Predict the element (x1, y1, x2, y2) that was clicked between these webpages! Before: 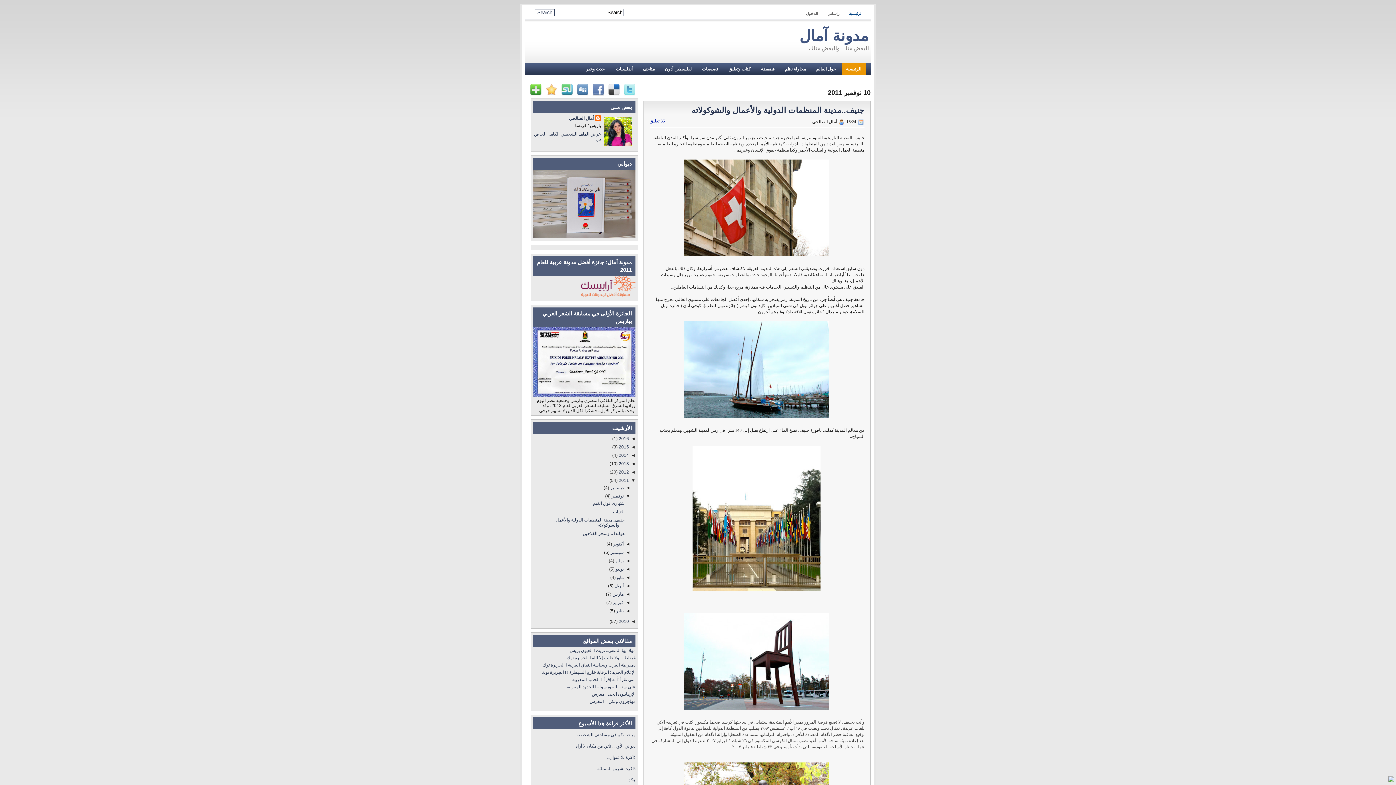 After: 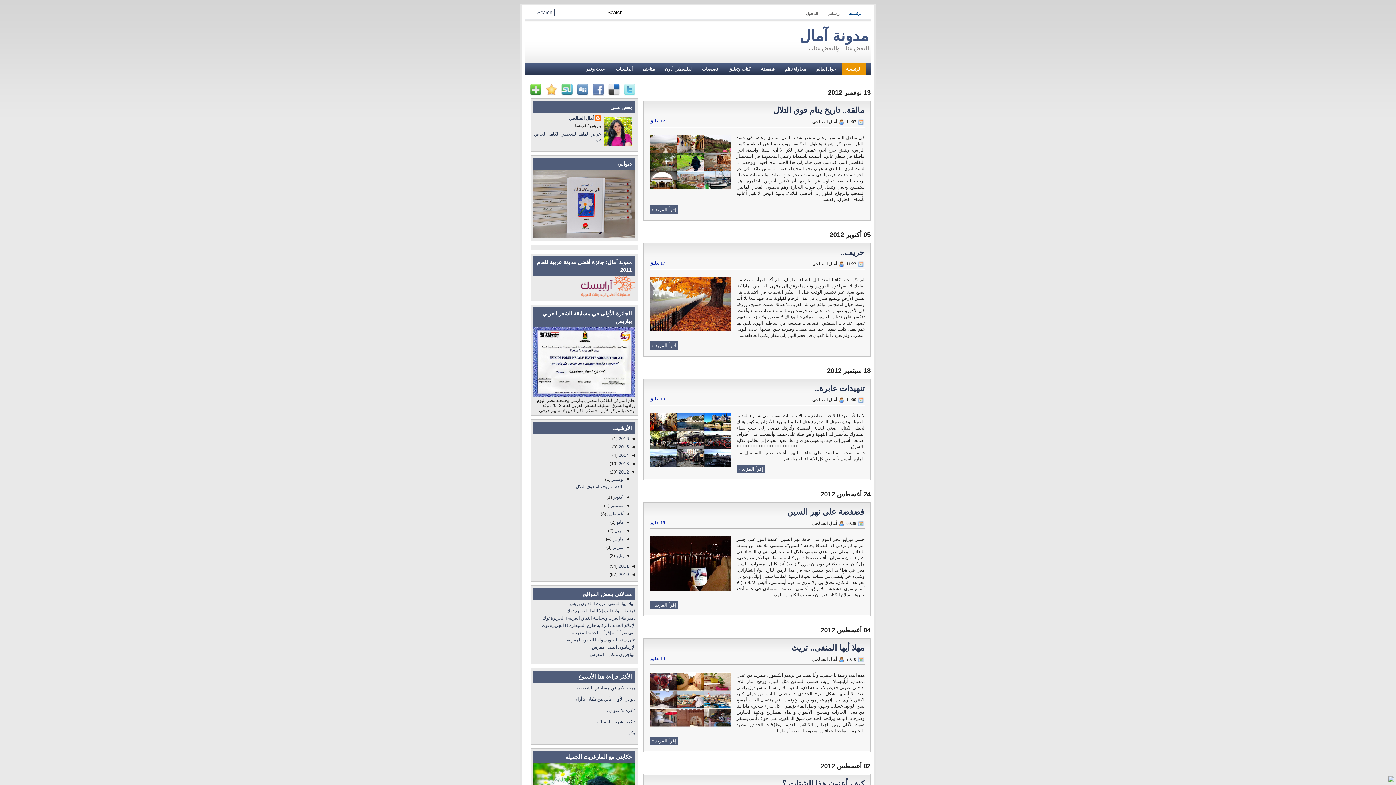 Action: label: 2012  bbox: (617, 469, 629, 474)